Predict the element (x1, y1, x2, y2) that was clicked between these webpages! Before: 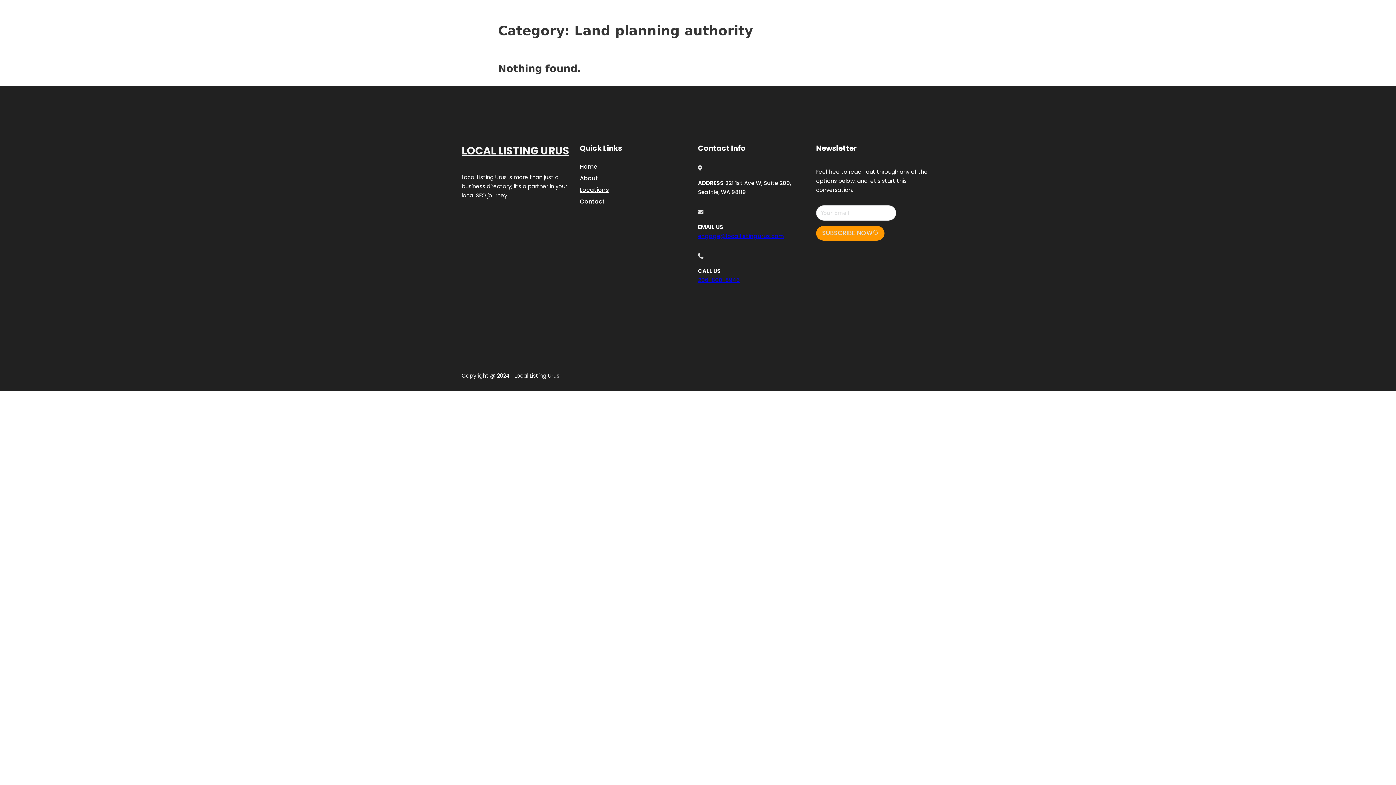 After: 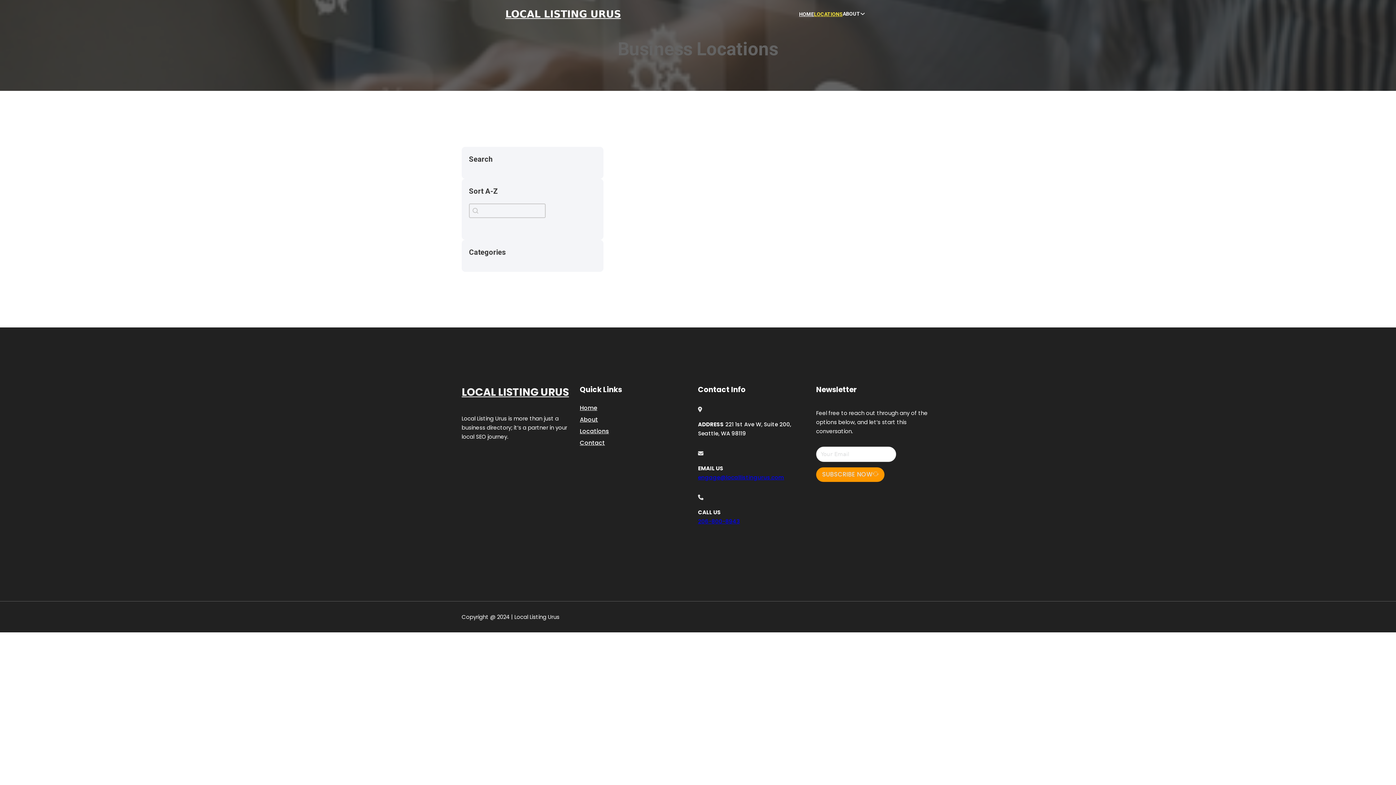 Action: bbox: (580, 184, 609, 194) label: Locations